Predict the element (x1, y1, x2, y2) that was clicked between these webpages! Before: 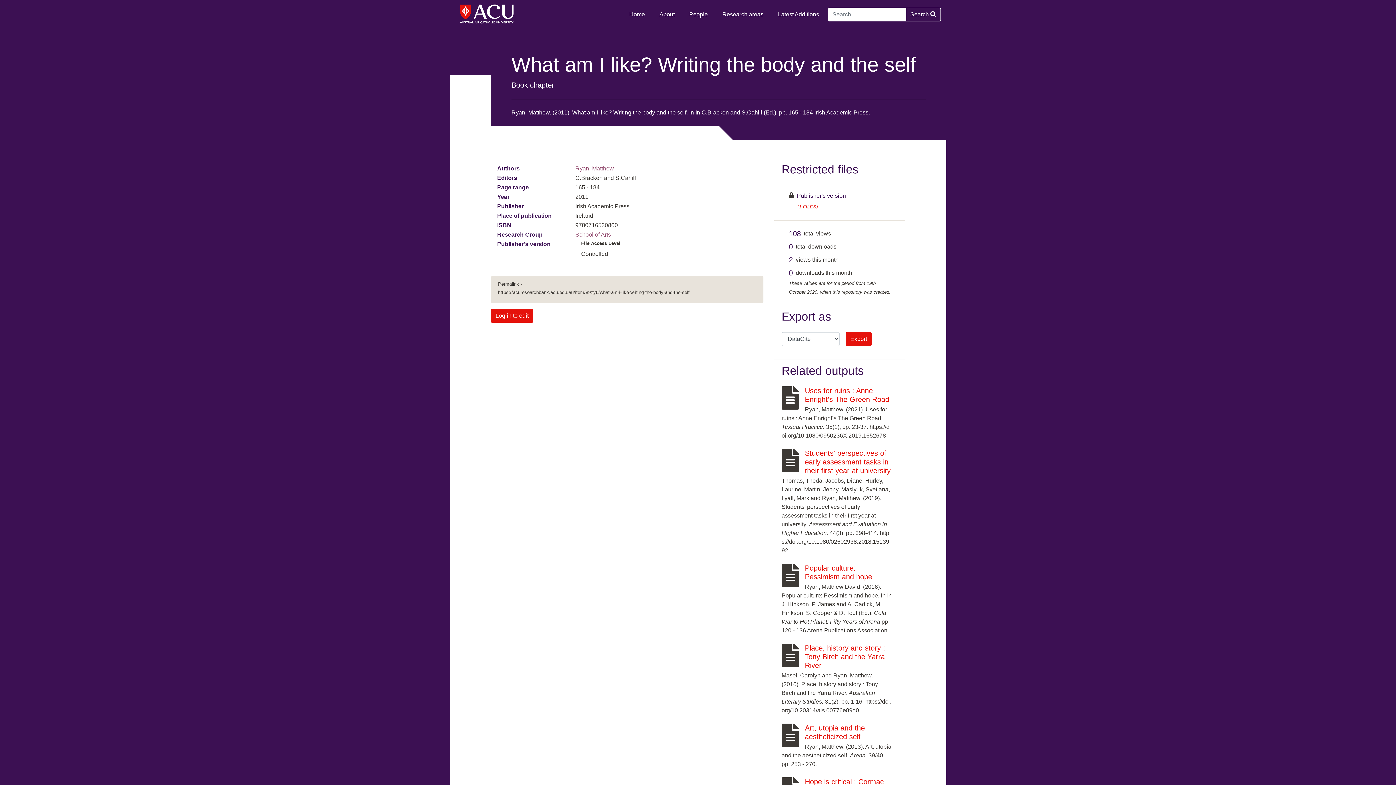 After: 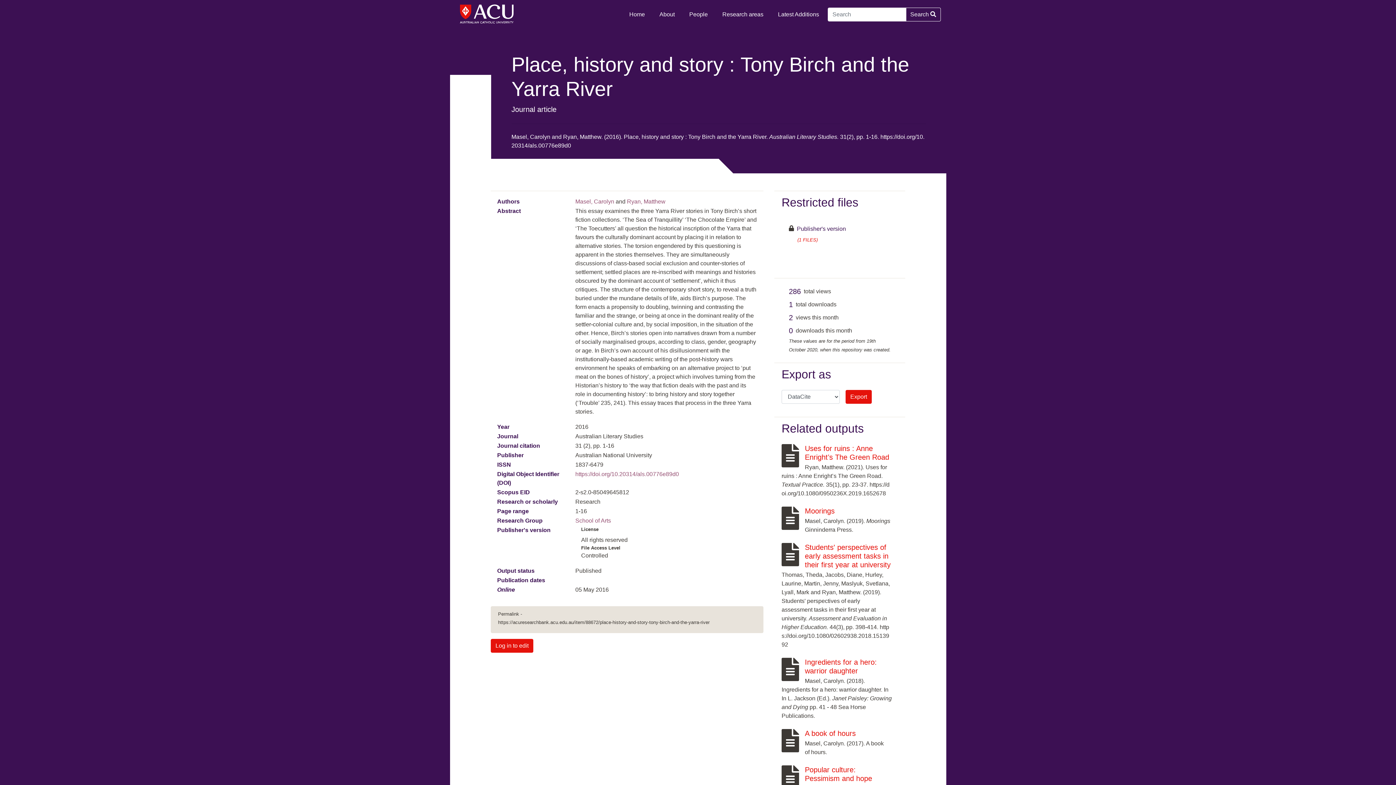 Action: label: Place, history and story : Tony Birch and the Yarra River bbox: (805, 644, 885, 669)